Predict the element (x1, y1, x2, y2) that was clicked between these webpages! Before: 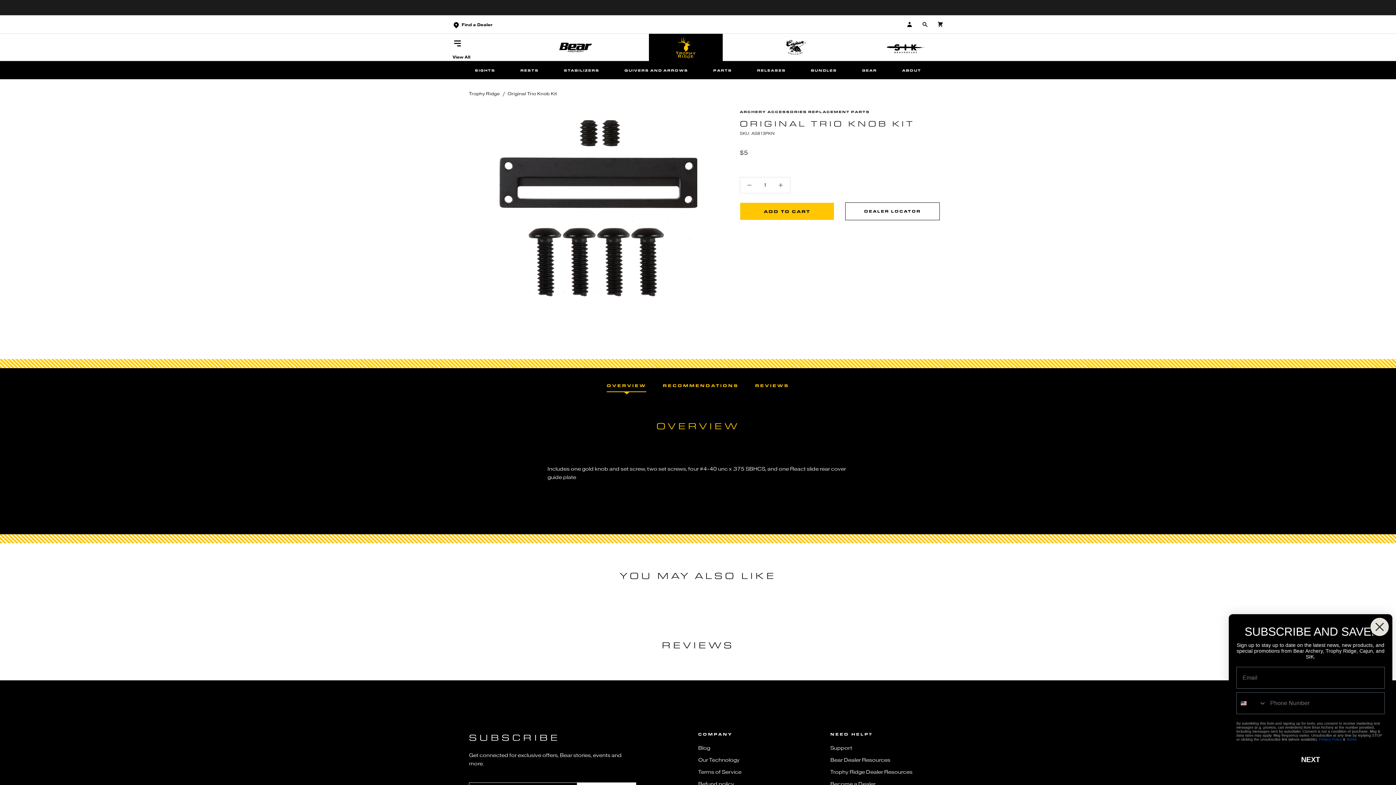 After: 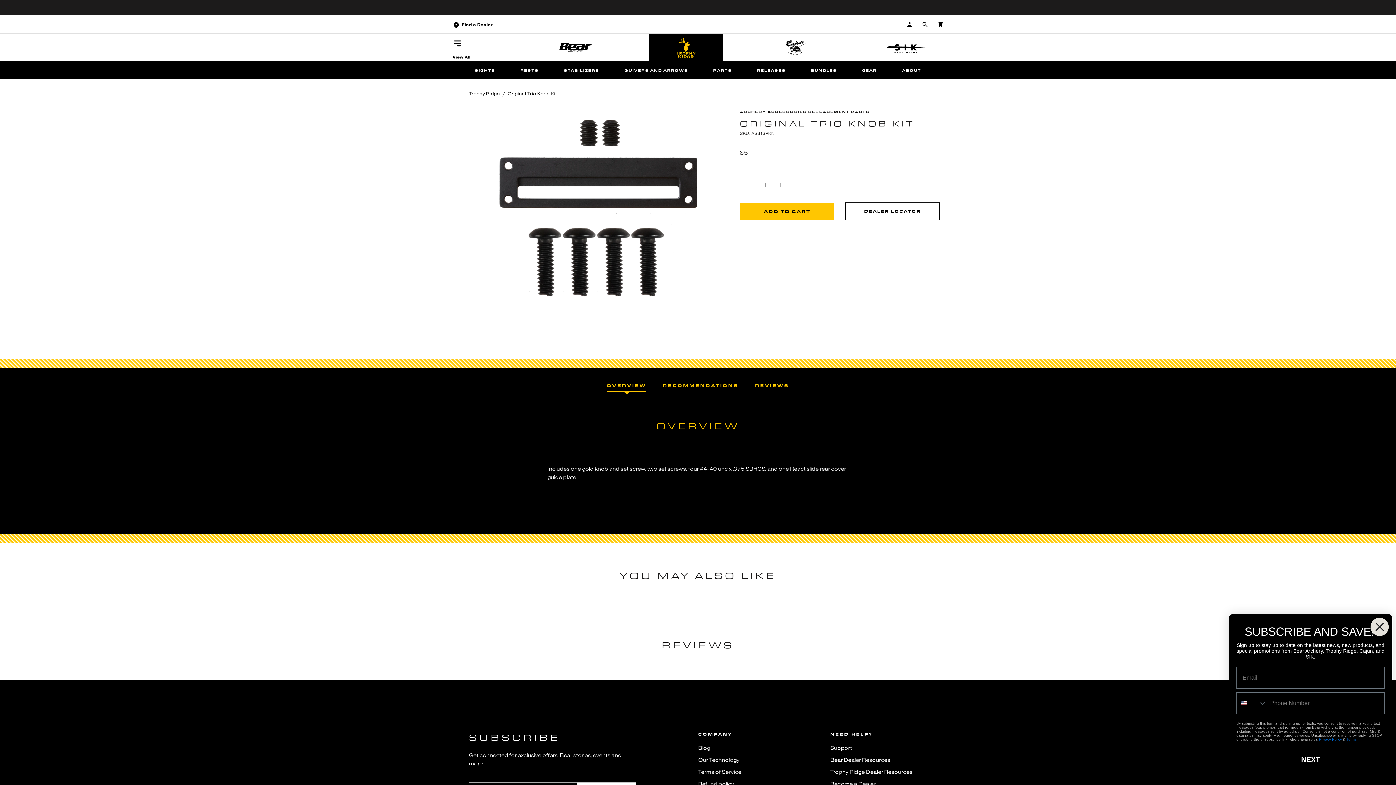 Action: label: Original Trio Knob Kit bbox: (507, 91, 557, 96)